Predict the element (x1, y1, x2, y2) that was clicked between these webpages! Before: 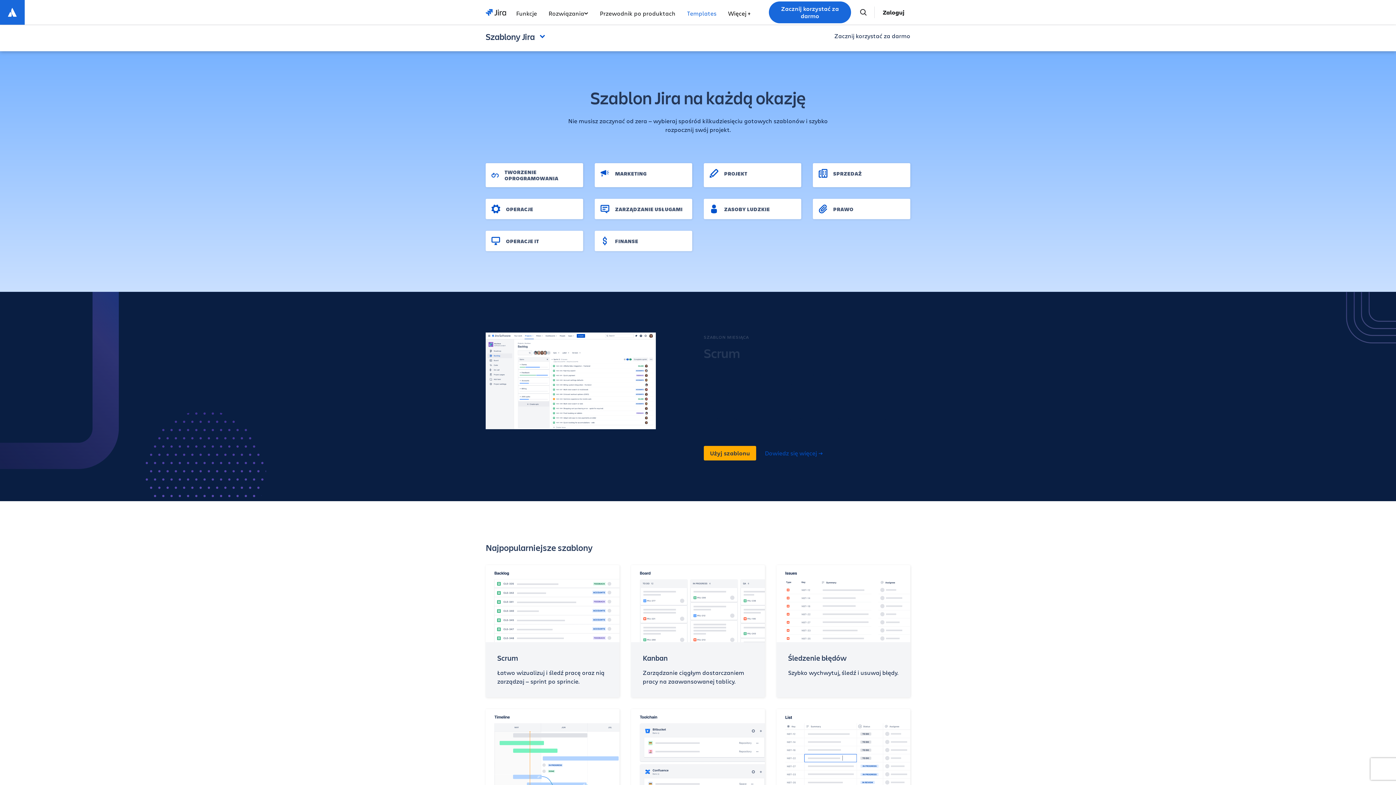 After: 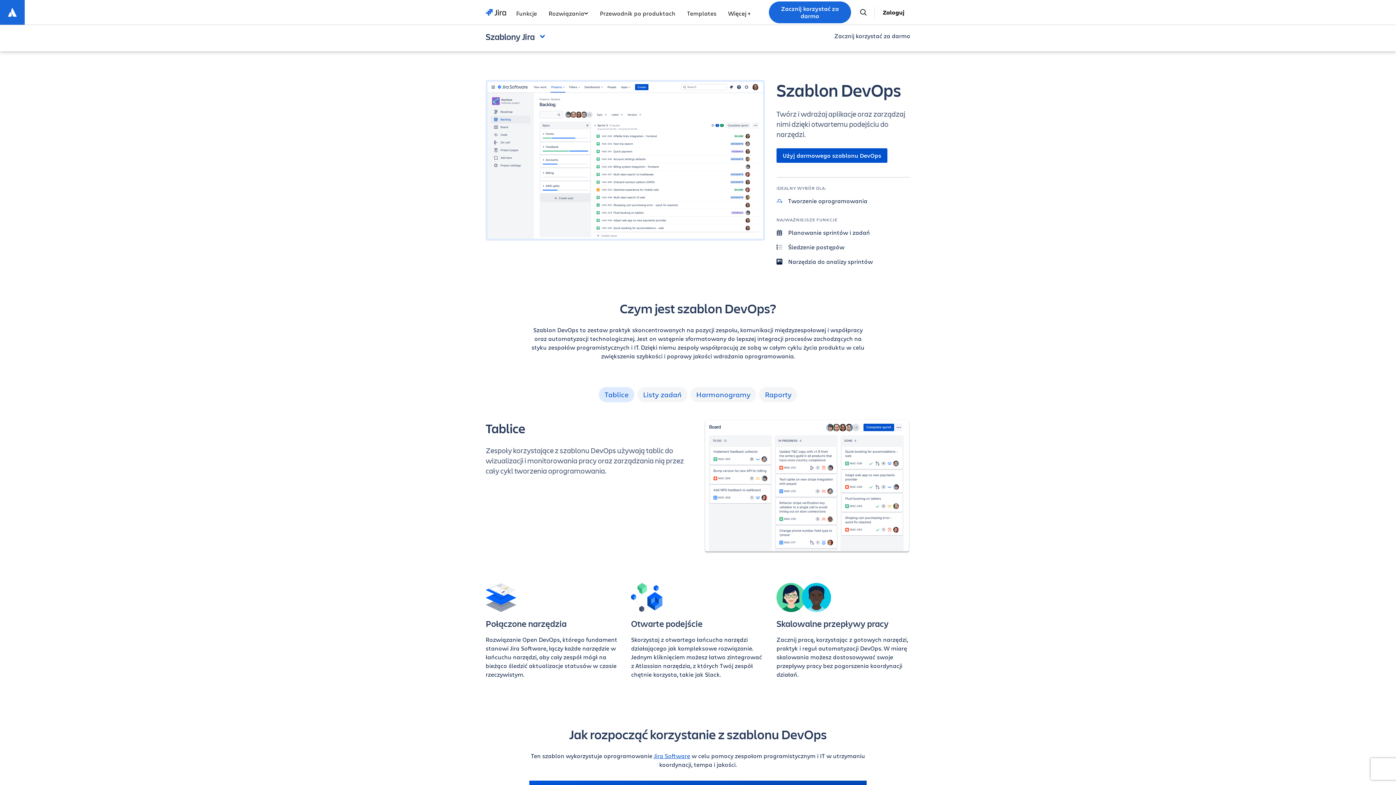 Action: label: DevOps

Tworzenie i wdrażanie oprogramowania oraz zarządzanie nim dzięki otwartemu podejściu do narzędzi. bbox: (631, 709, 765, 859)